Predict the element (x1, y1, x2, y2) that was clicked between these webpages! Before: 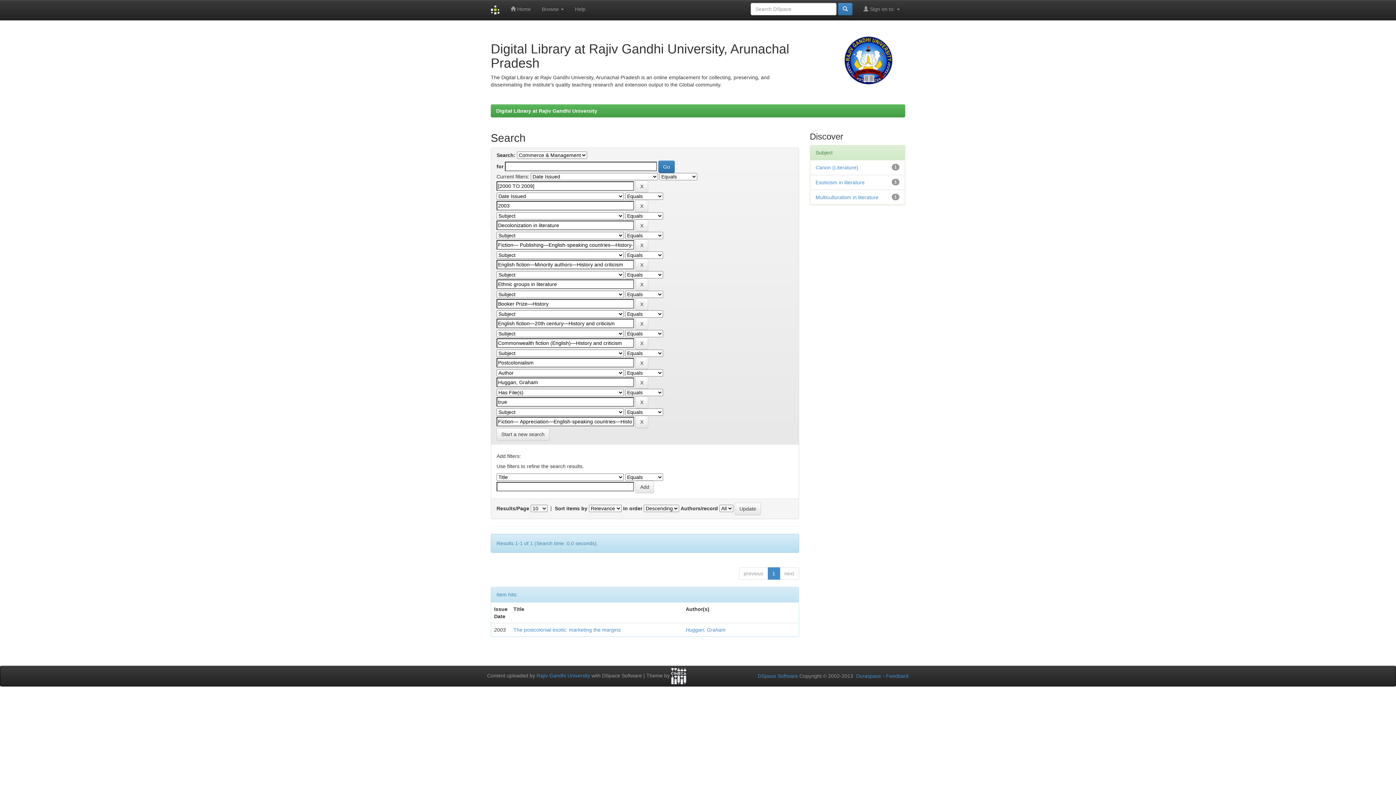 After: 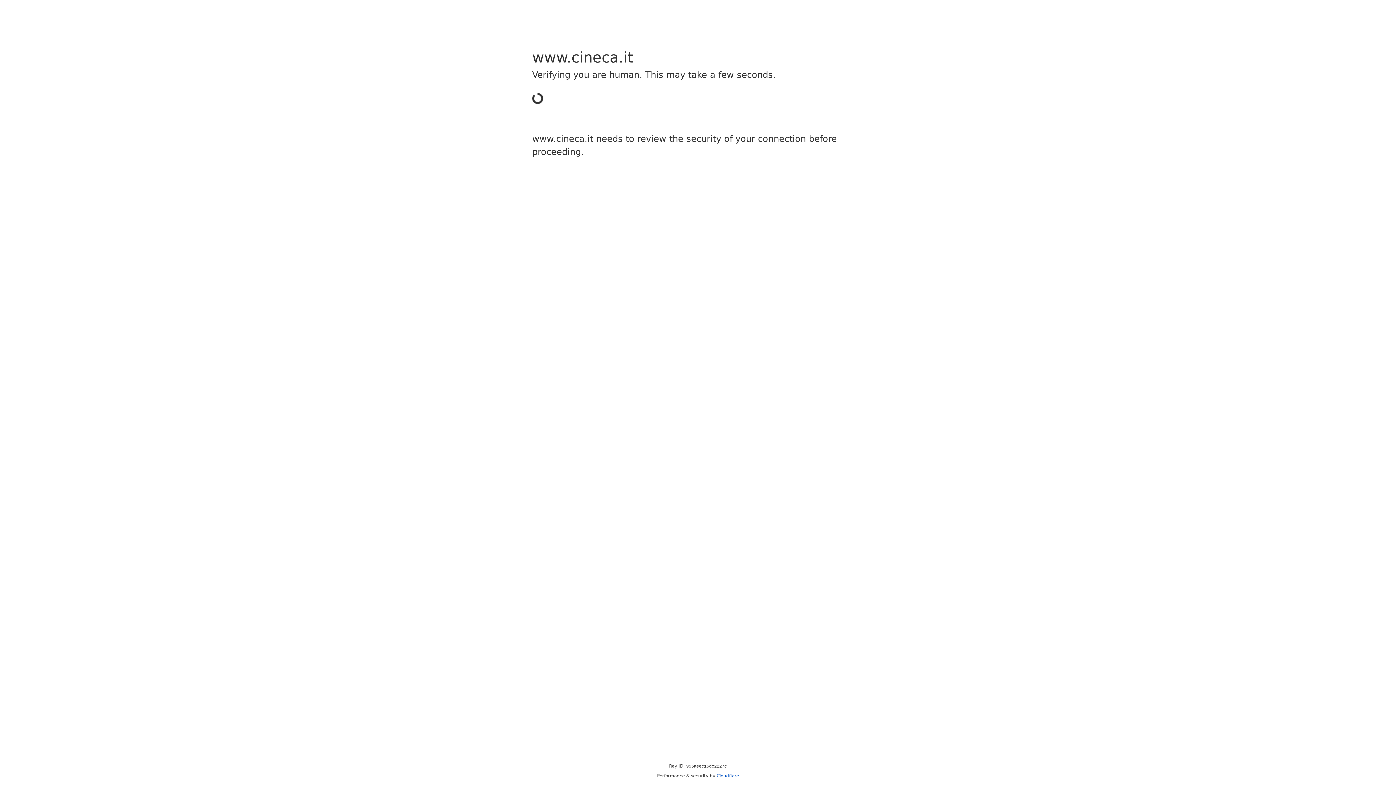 Action: bbox: (671, 673, 686, 678)